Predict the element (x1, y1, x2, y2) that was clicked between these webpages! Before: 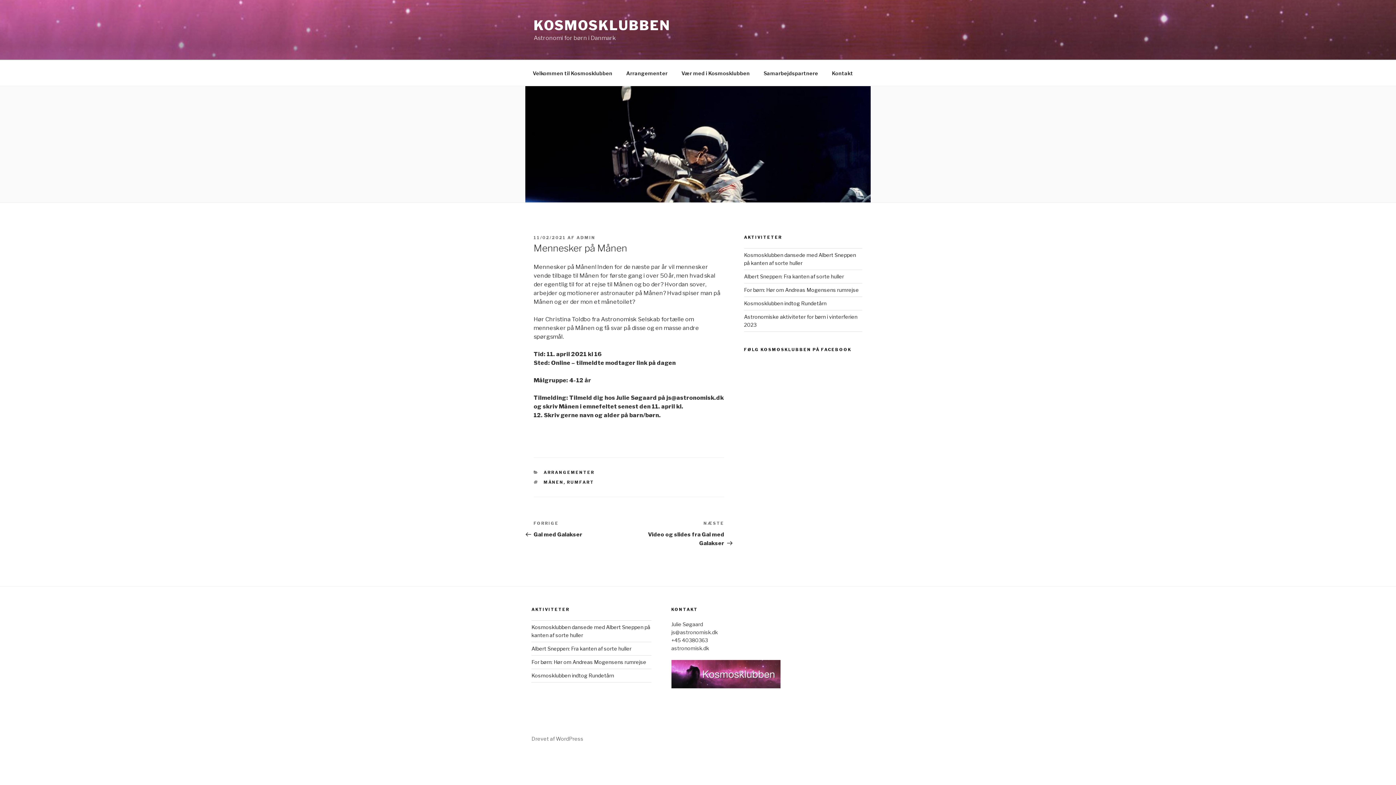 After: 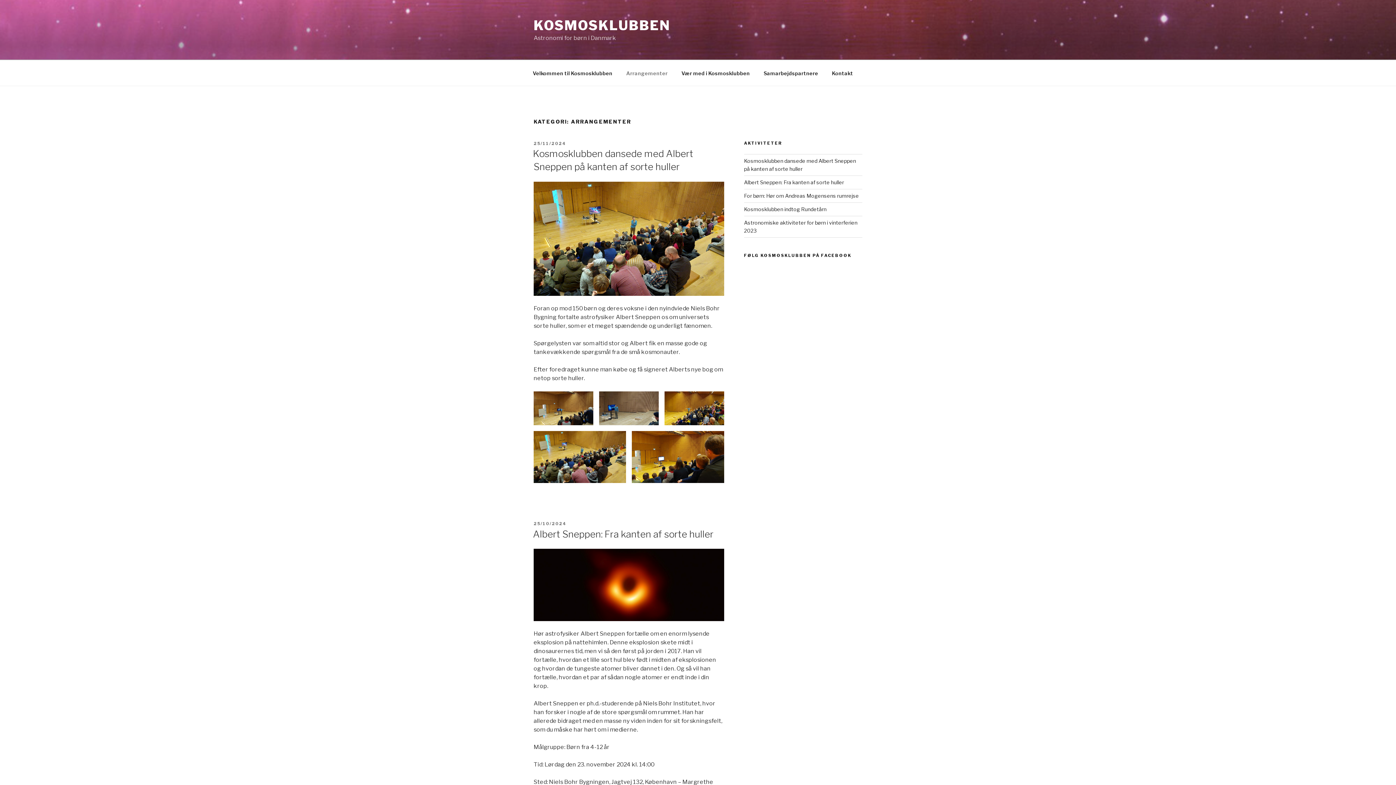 Action: label: ARRANGEMENTER bbox: (543, 470, 594, 475)